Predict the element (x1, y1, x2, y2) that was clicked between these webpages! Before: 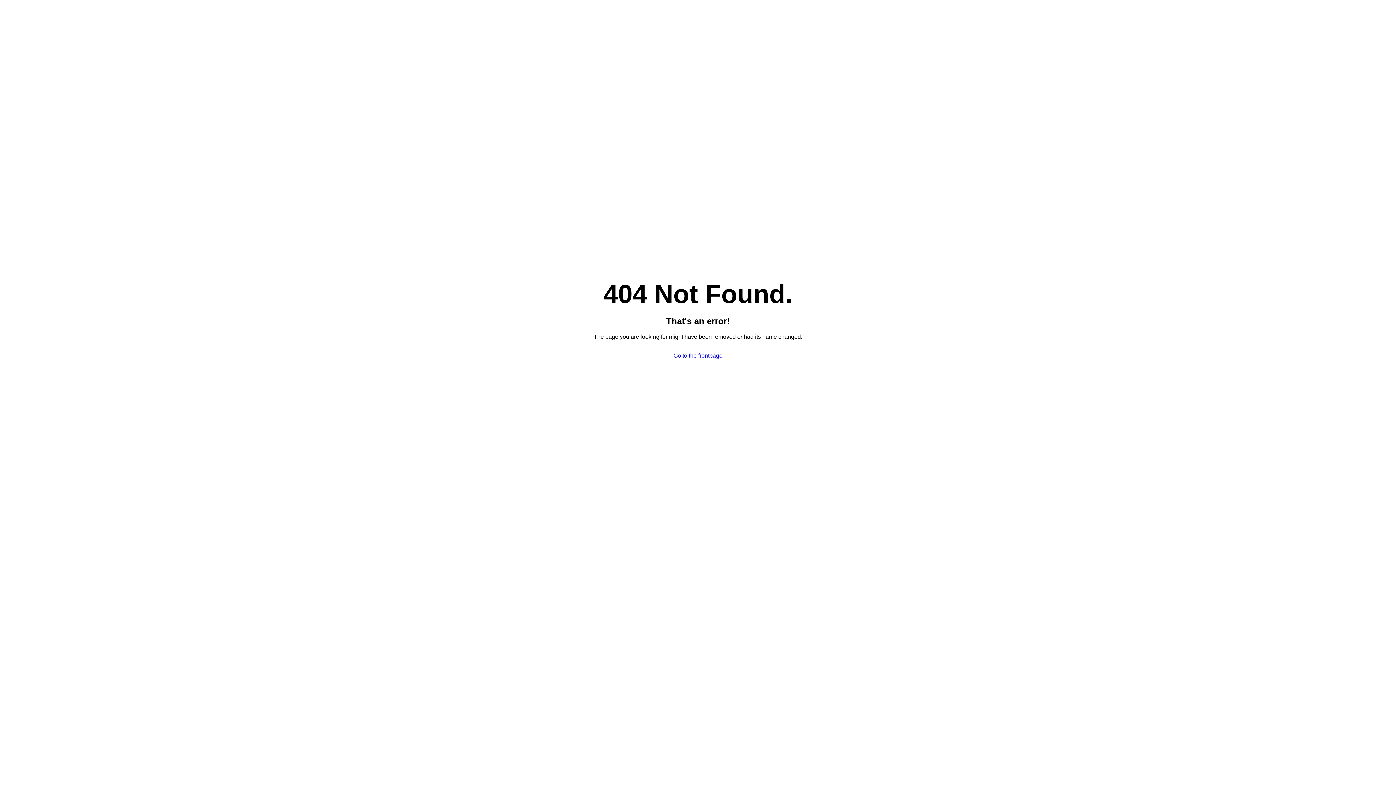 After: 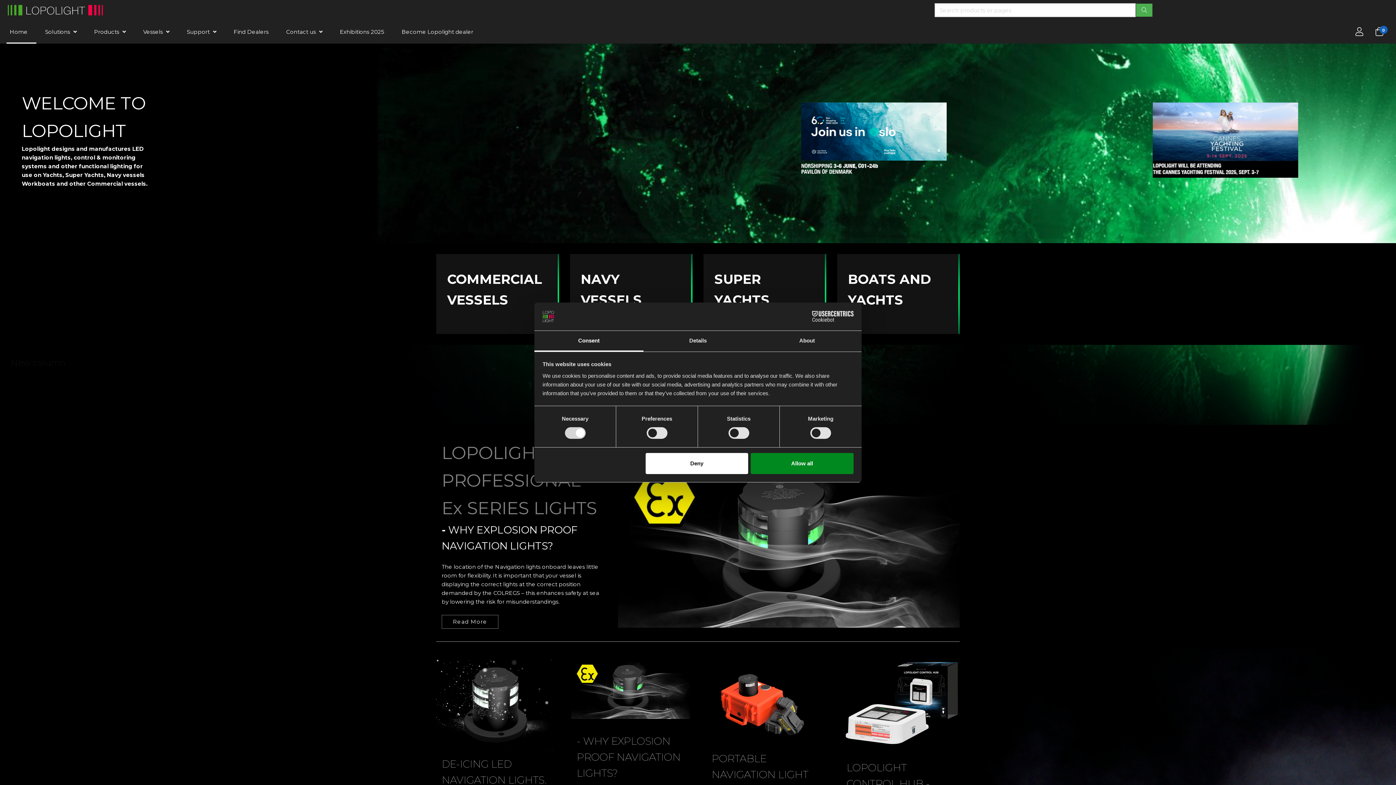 Action: label: Go to the frontpage bbox: (673, 352, 722, 358)